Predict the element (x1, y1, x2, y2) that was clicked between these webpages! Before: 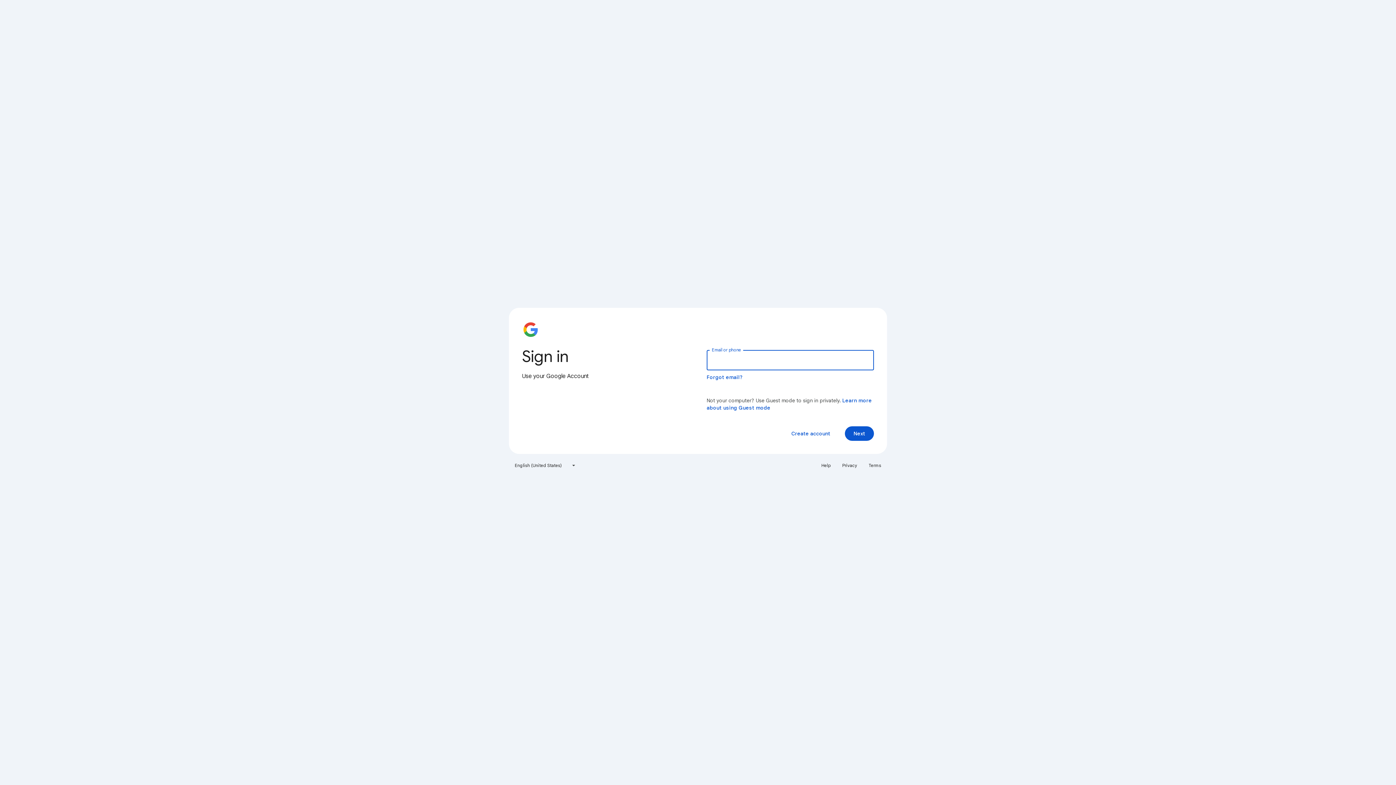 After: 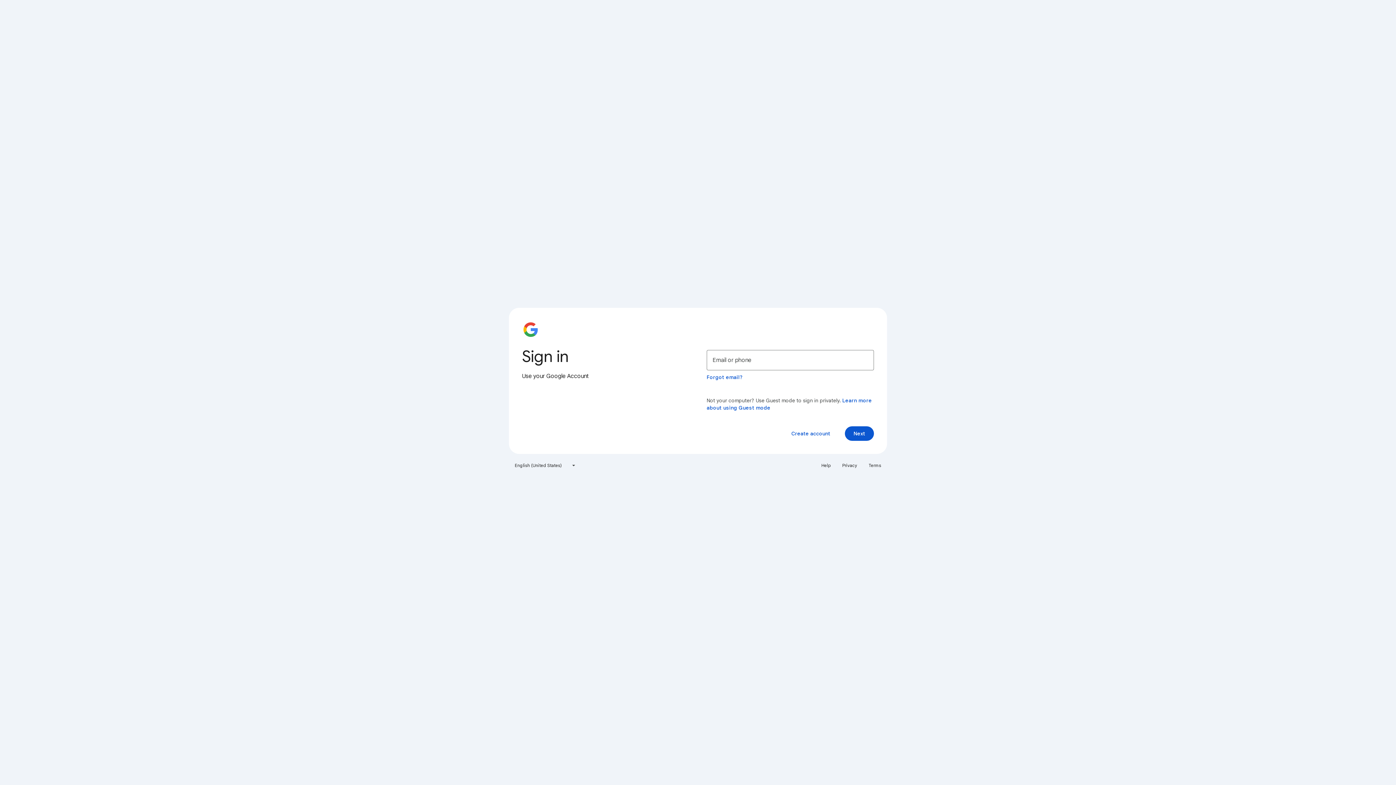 Action: bbox: (838, 460, 861, 471) label: Privacy